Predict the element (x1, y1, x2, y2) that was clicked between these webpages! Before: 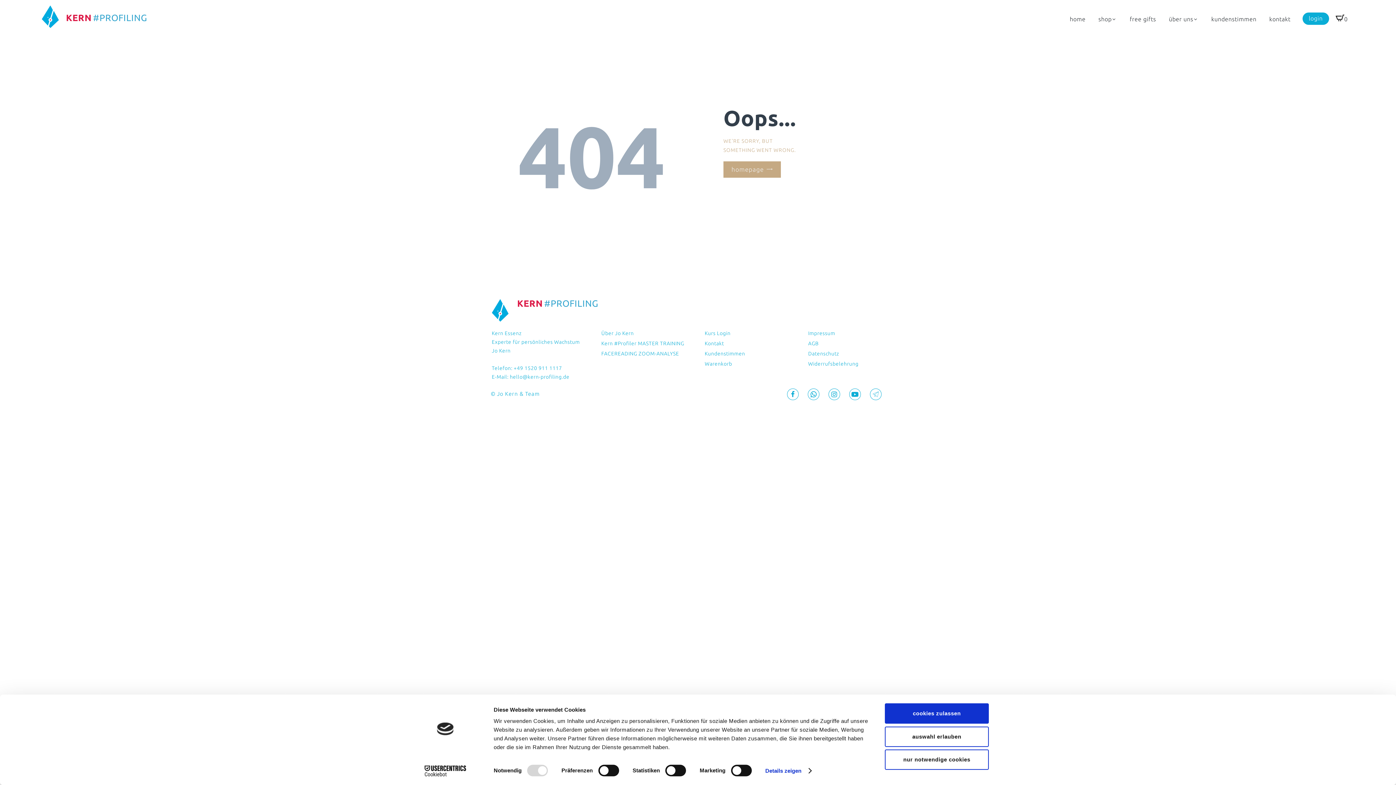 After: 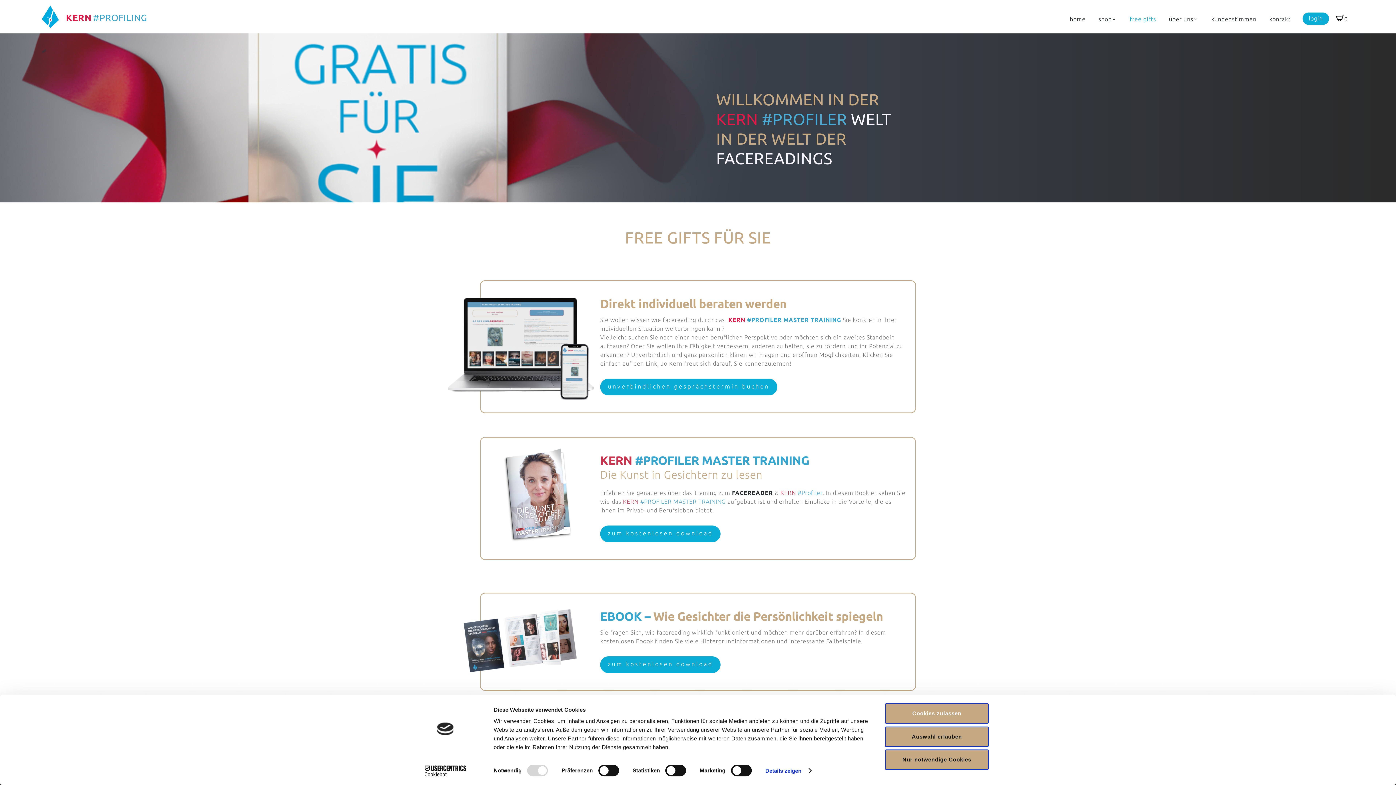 Action: bbox: (1123, 12, 1162, 25) label: free gifts